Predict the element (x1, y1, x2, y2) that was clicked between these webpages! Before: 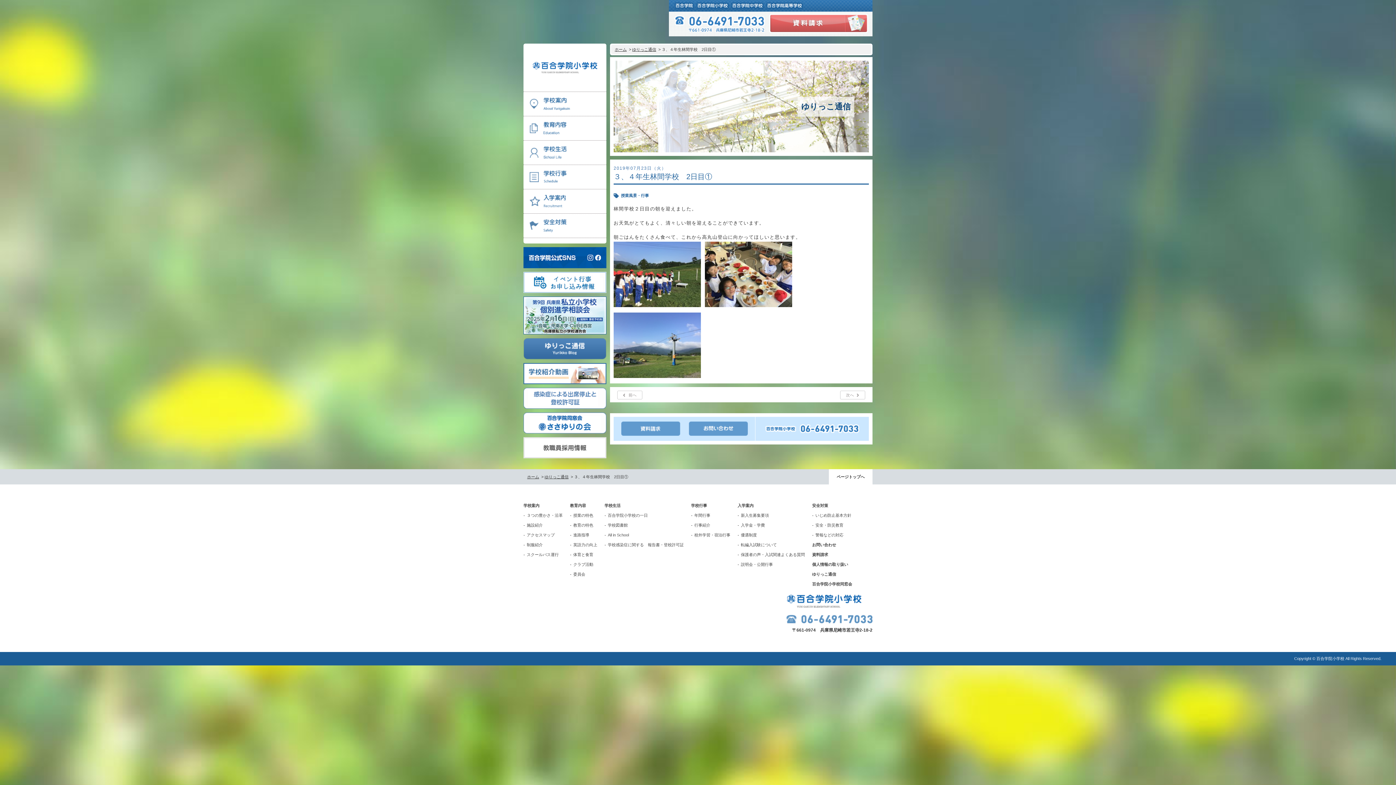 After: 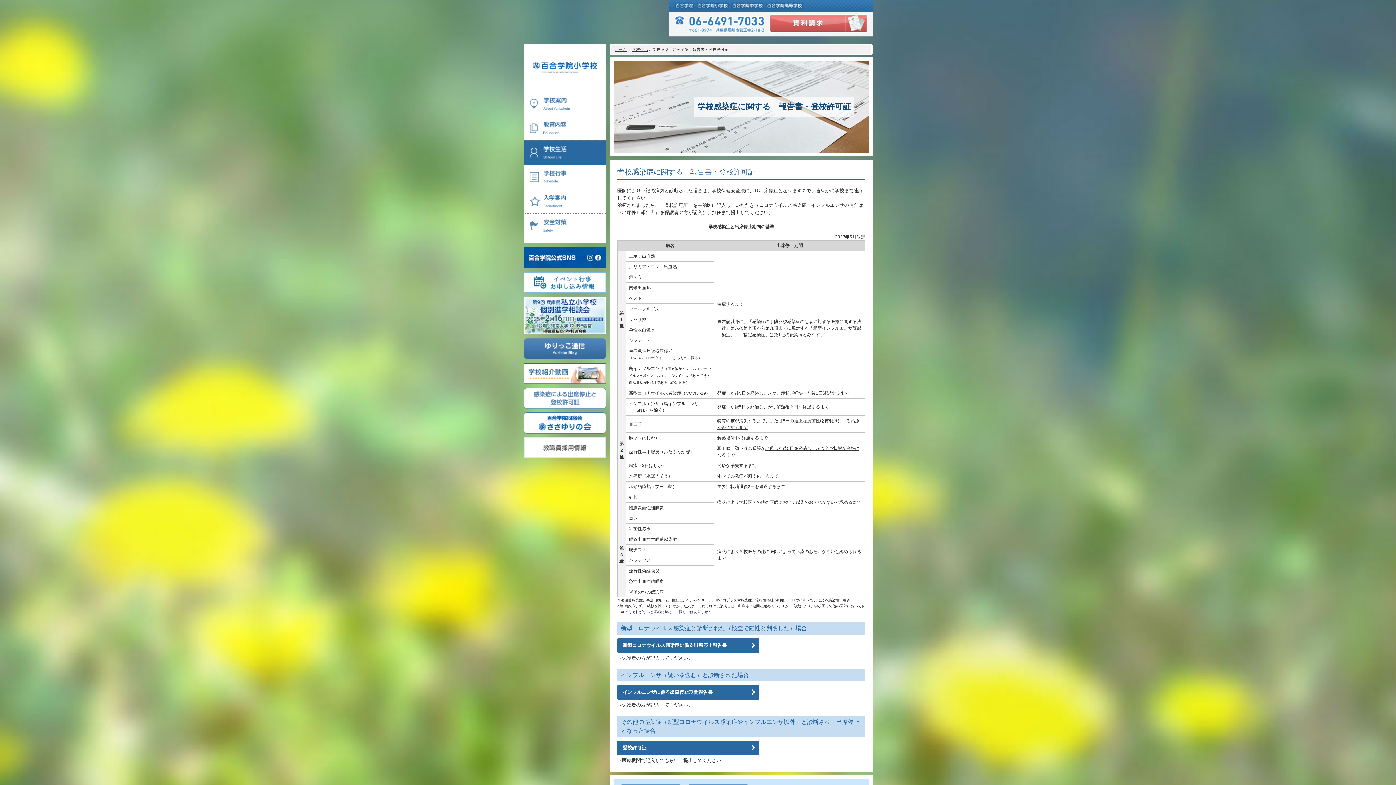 Action: bbox: (523, 402, 606, 408)